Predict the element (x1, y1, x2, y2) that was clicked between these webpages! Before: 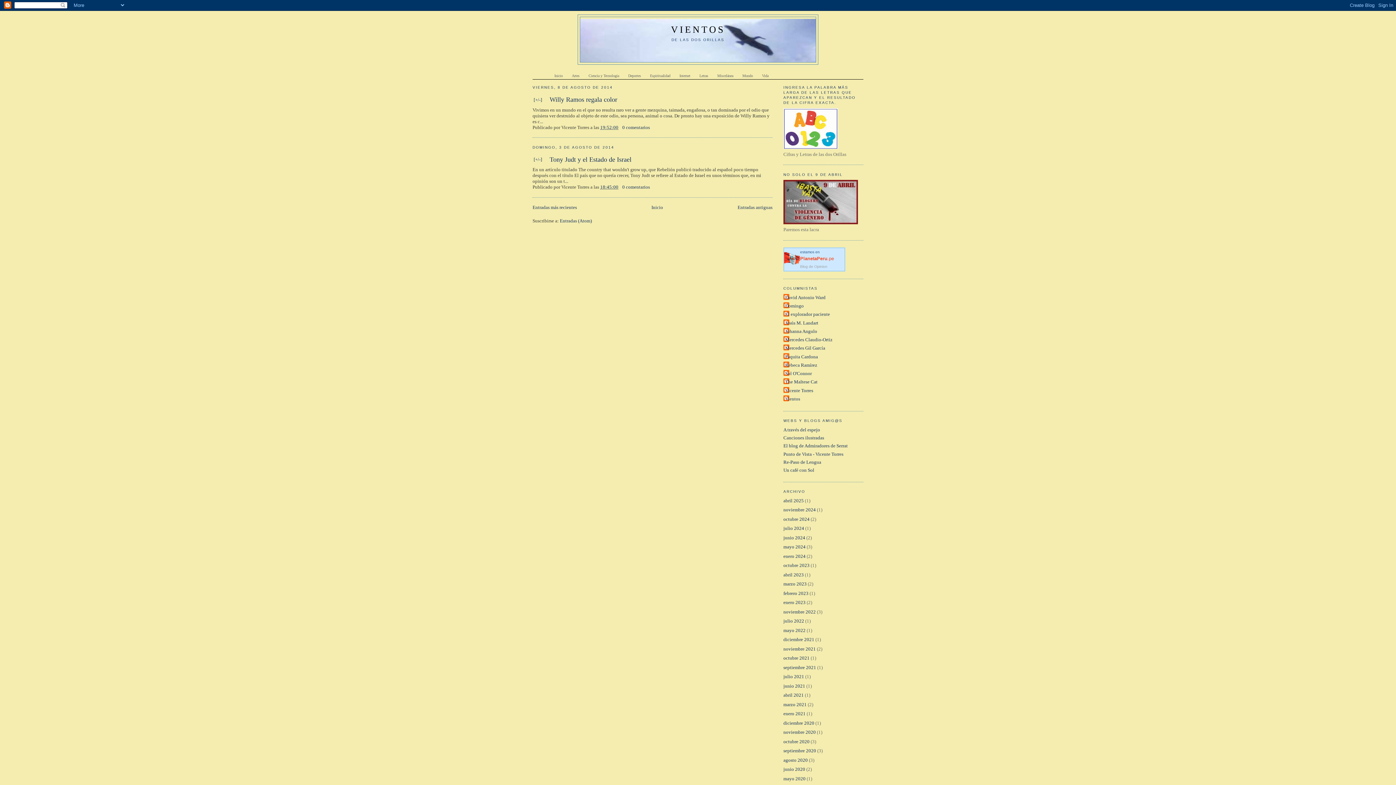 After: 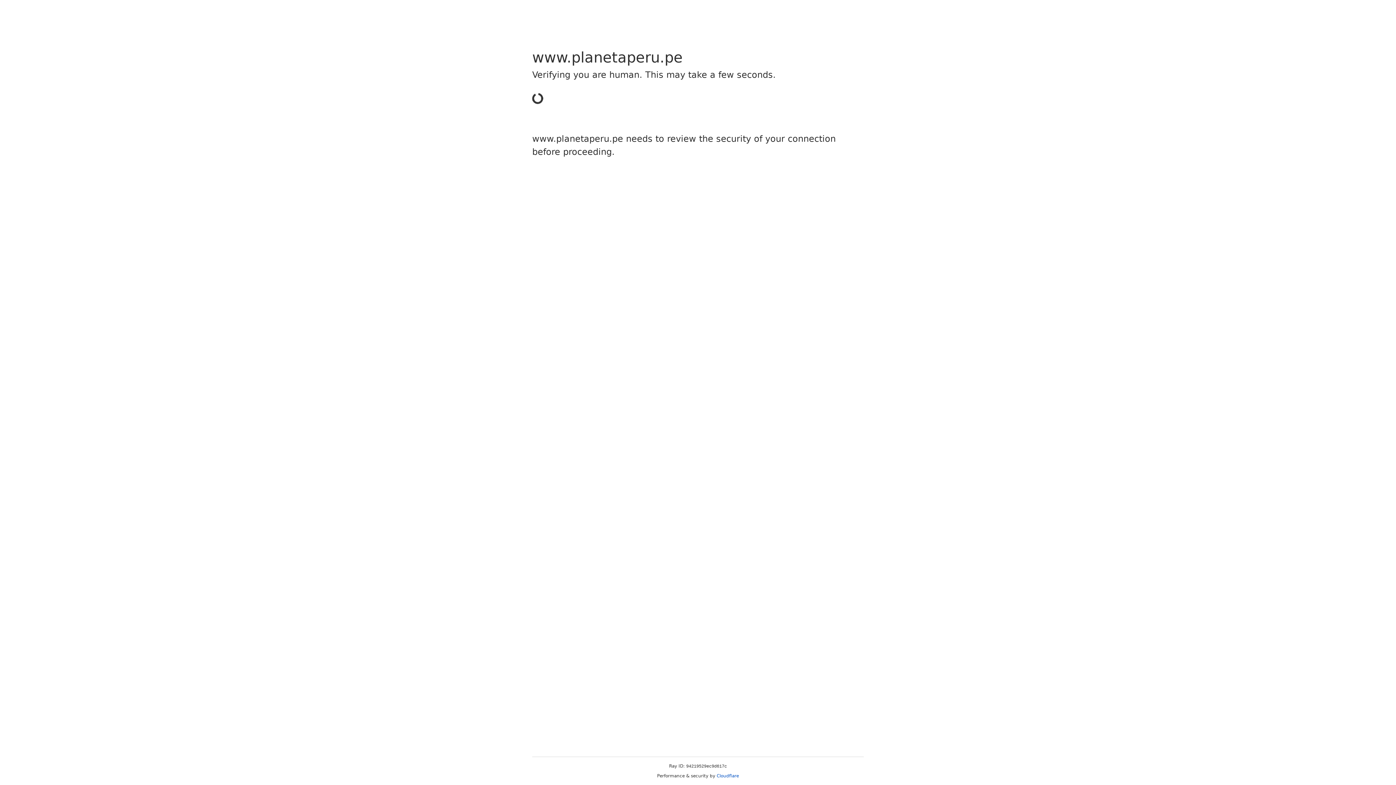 Action: label: Blog de Opinion bbox: (800, 264, 827, 268)